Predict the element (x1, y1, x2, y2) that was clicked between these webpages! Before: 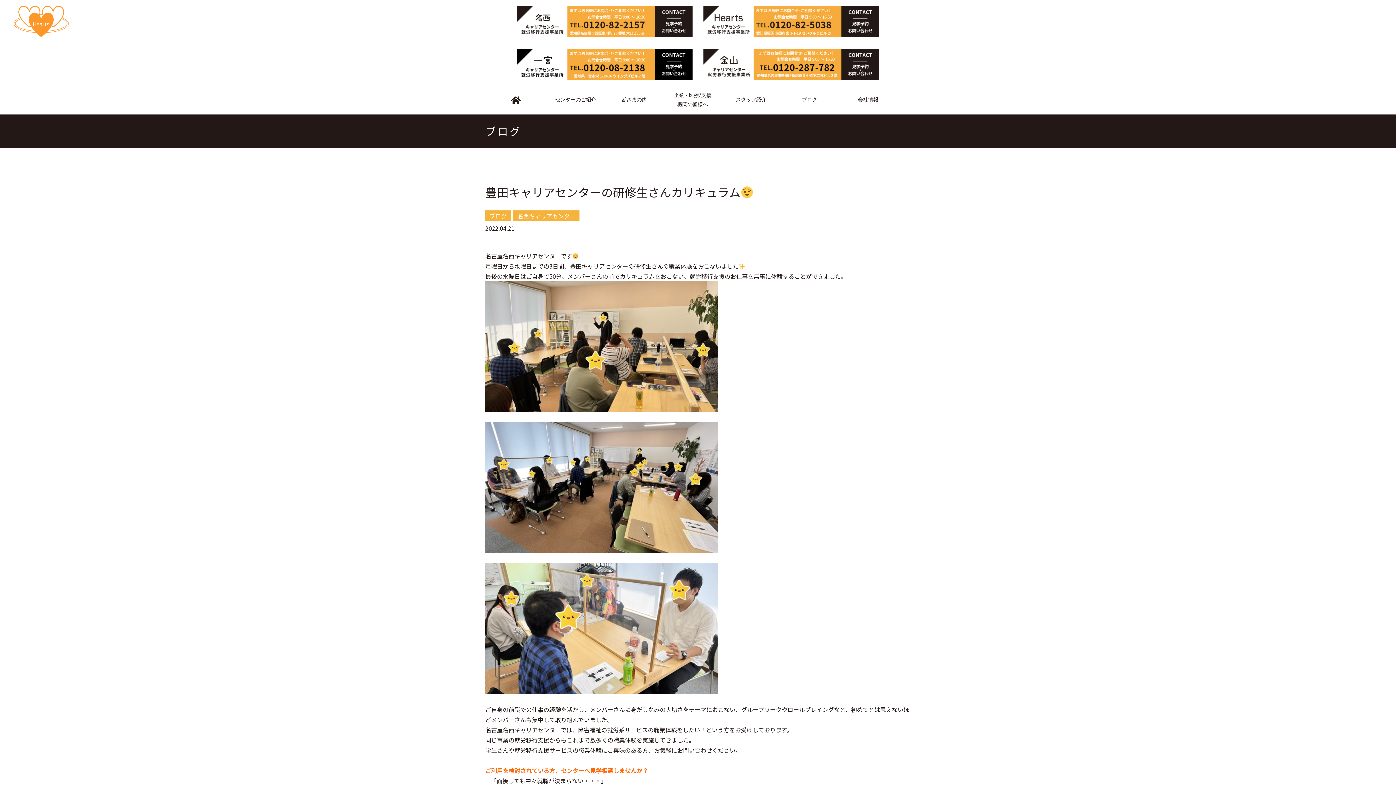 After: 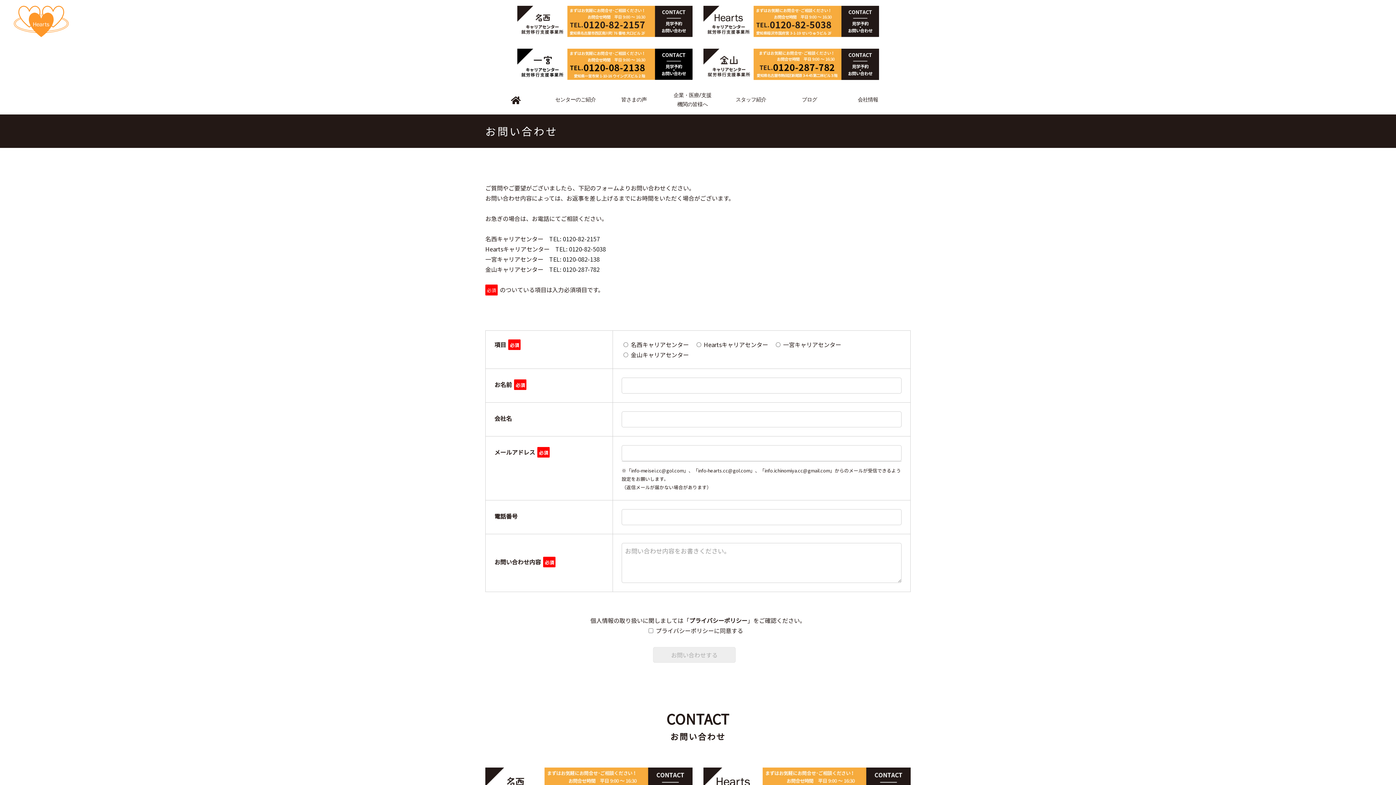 Action: bbox: (517, 48, 692, 80)